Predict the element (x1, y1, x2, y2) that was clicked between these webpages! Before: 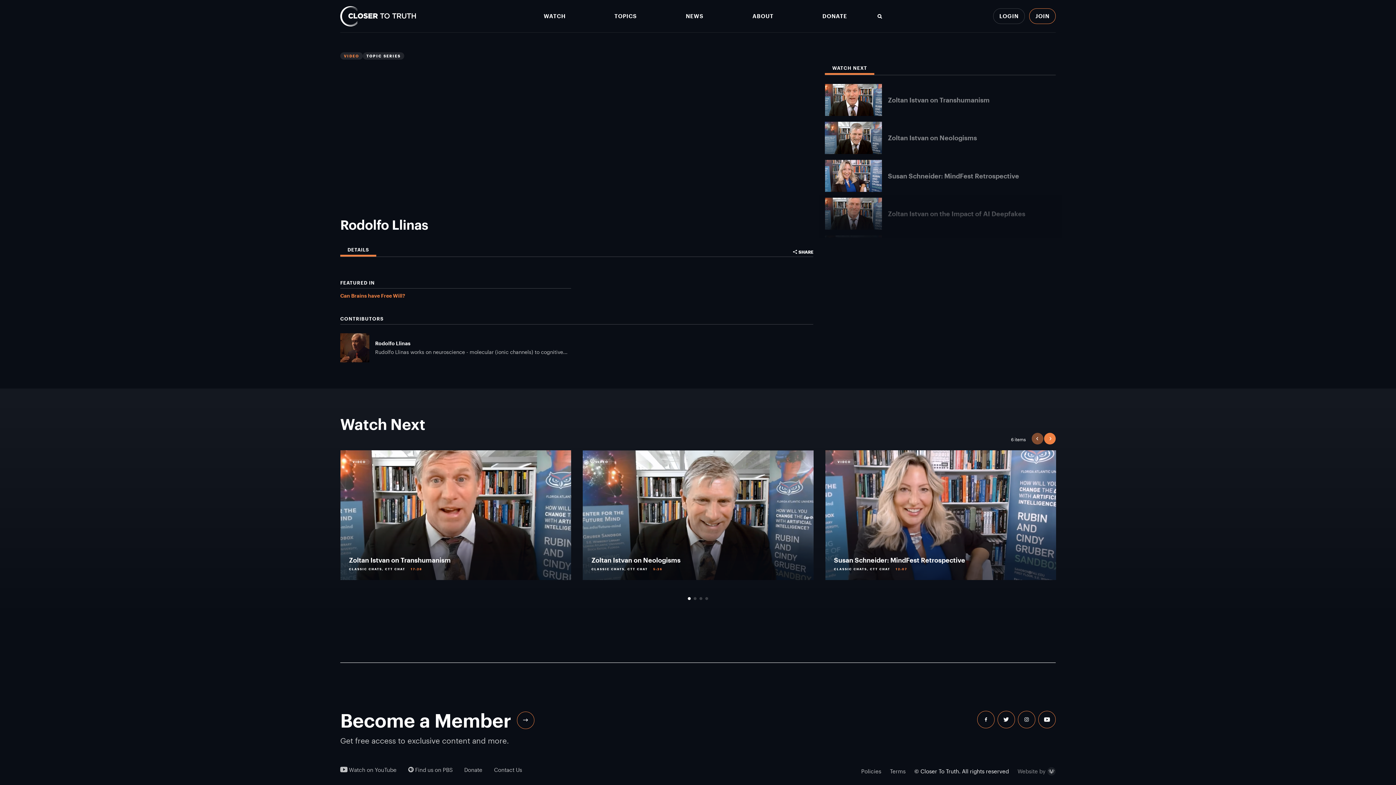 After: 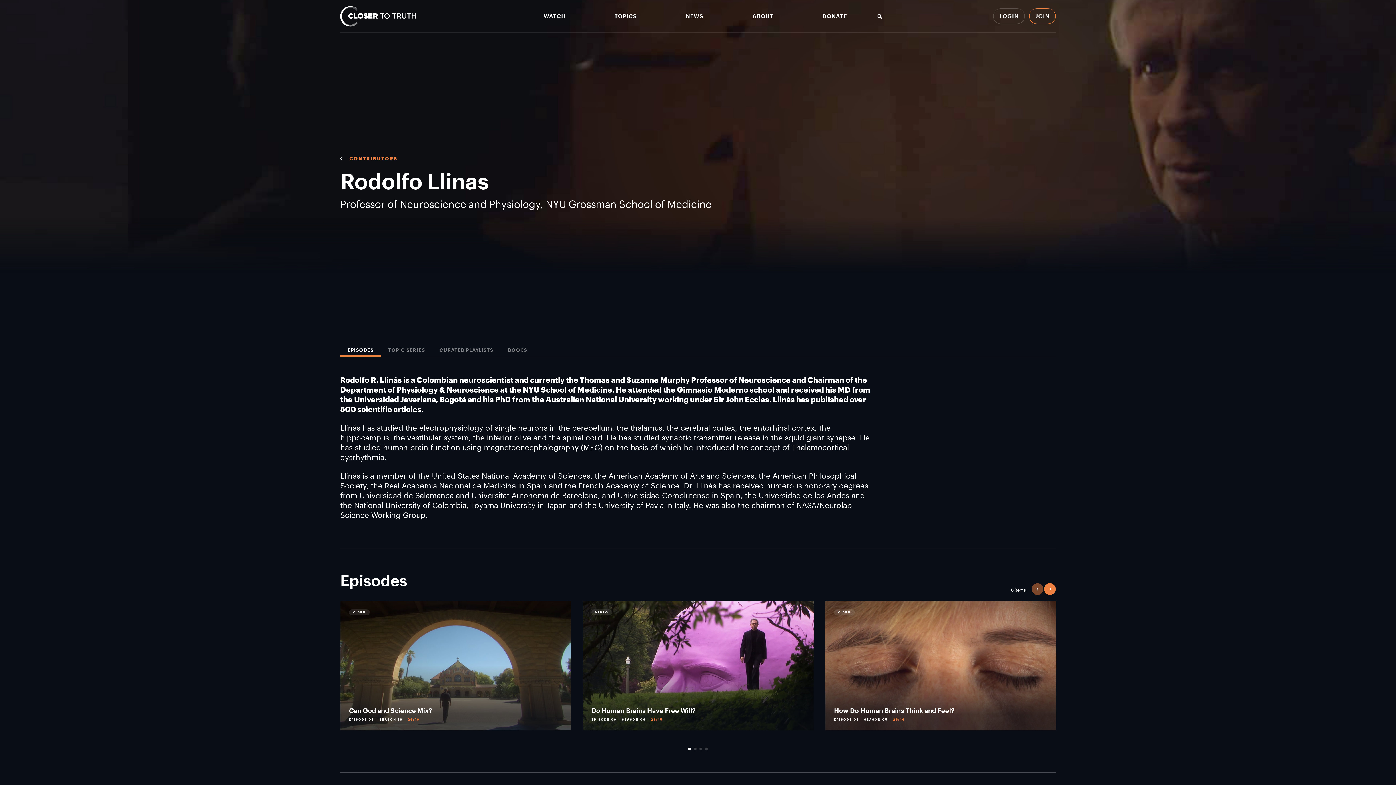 Action: bbox: (340, 333, 571, 362) label: Rodolfo Llinas
Rudolfo Llinas works on neuroscience - molecular (ionic channels) to cognitive...